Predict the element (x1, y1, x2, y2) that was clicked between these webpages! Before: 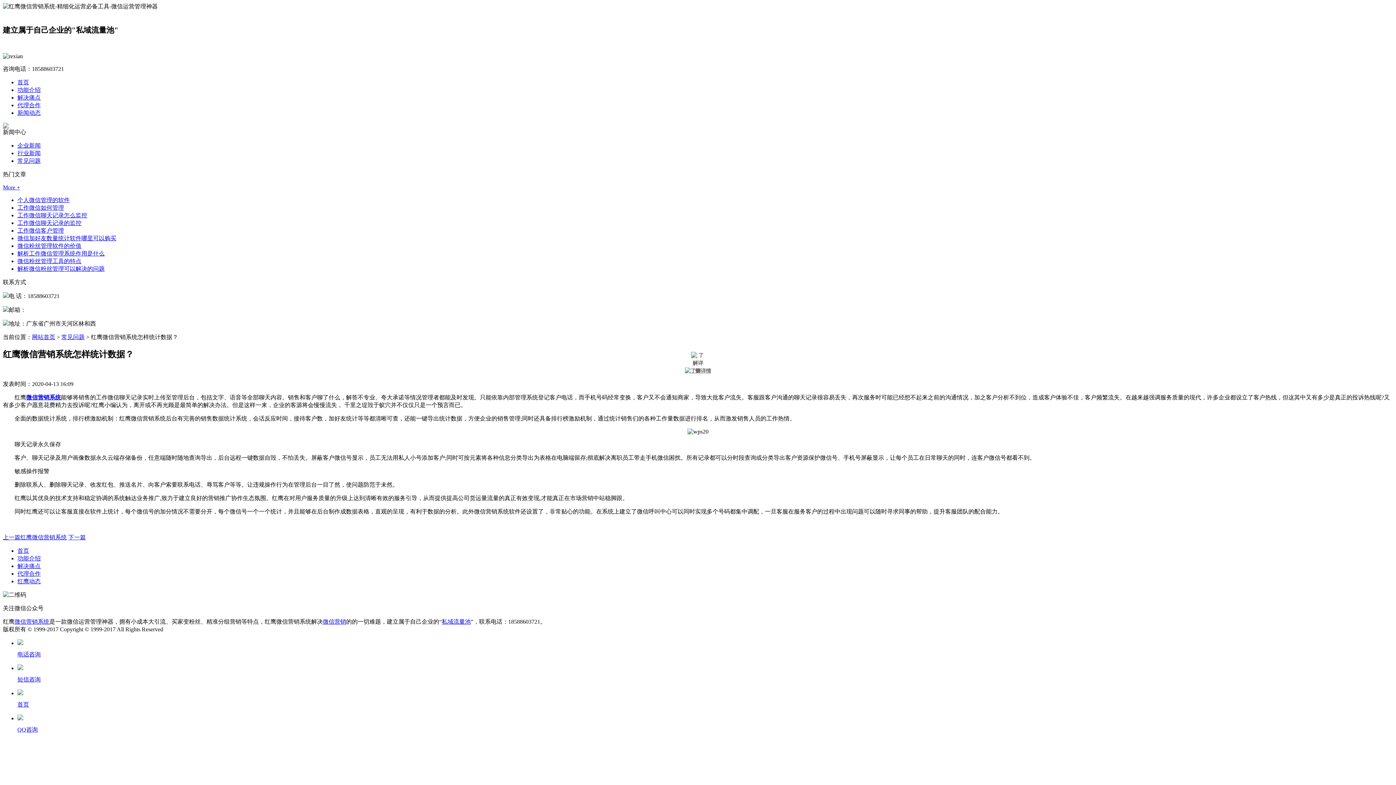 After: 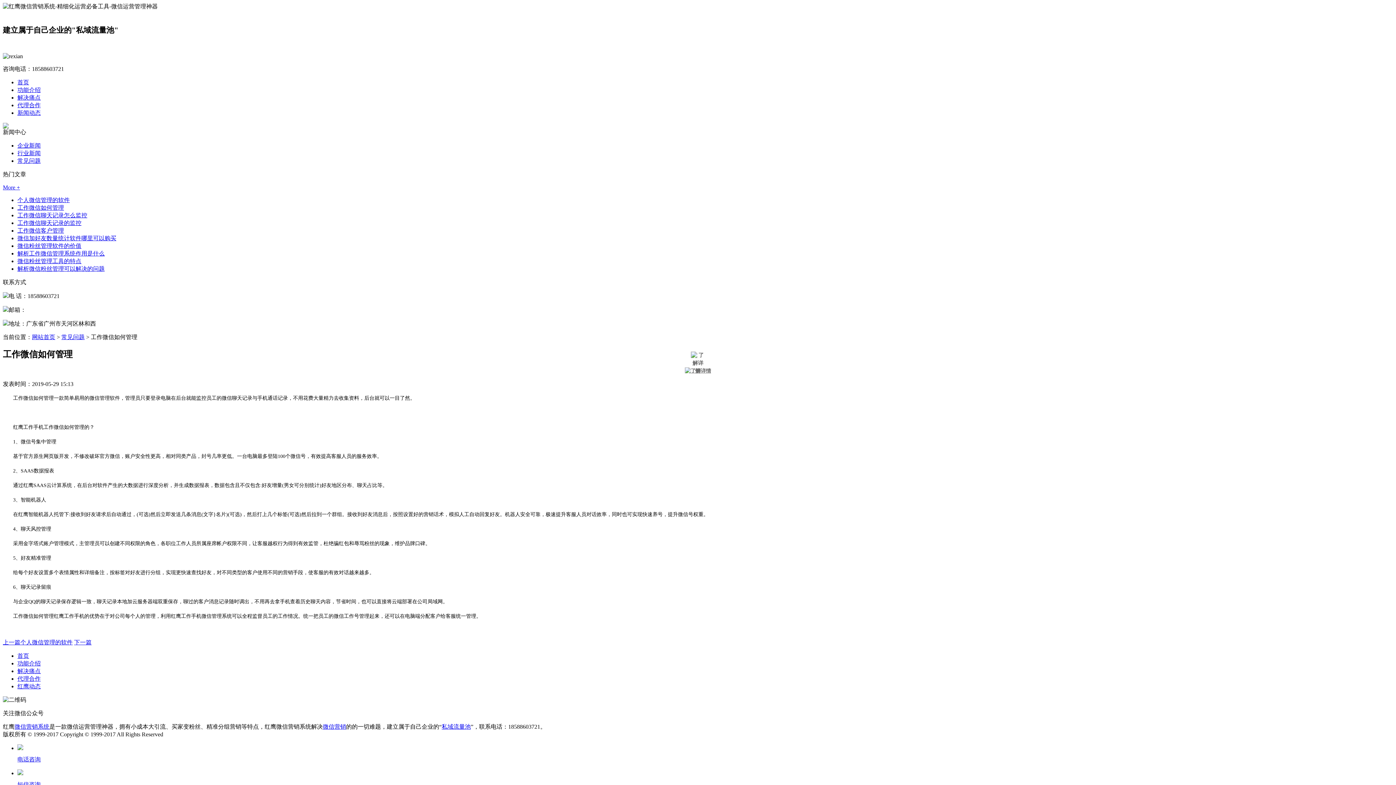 Action: label: 工作微信如何管理 bbox: (17, 204, 64, 210)